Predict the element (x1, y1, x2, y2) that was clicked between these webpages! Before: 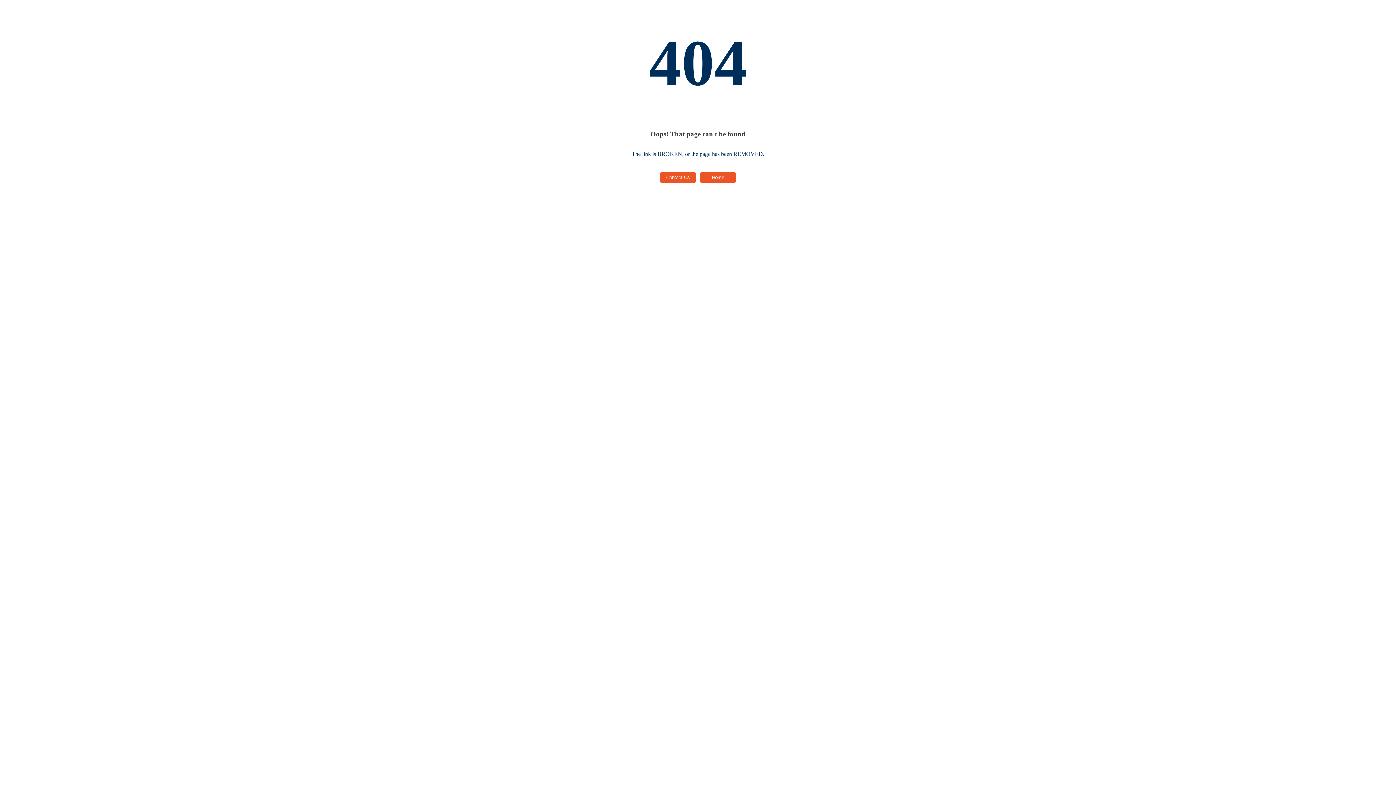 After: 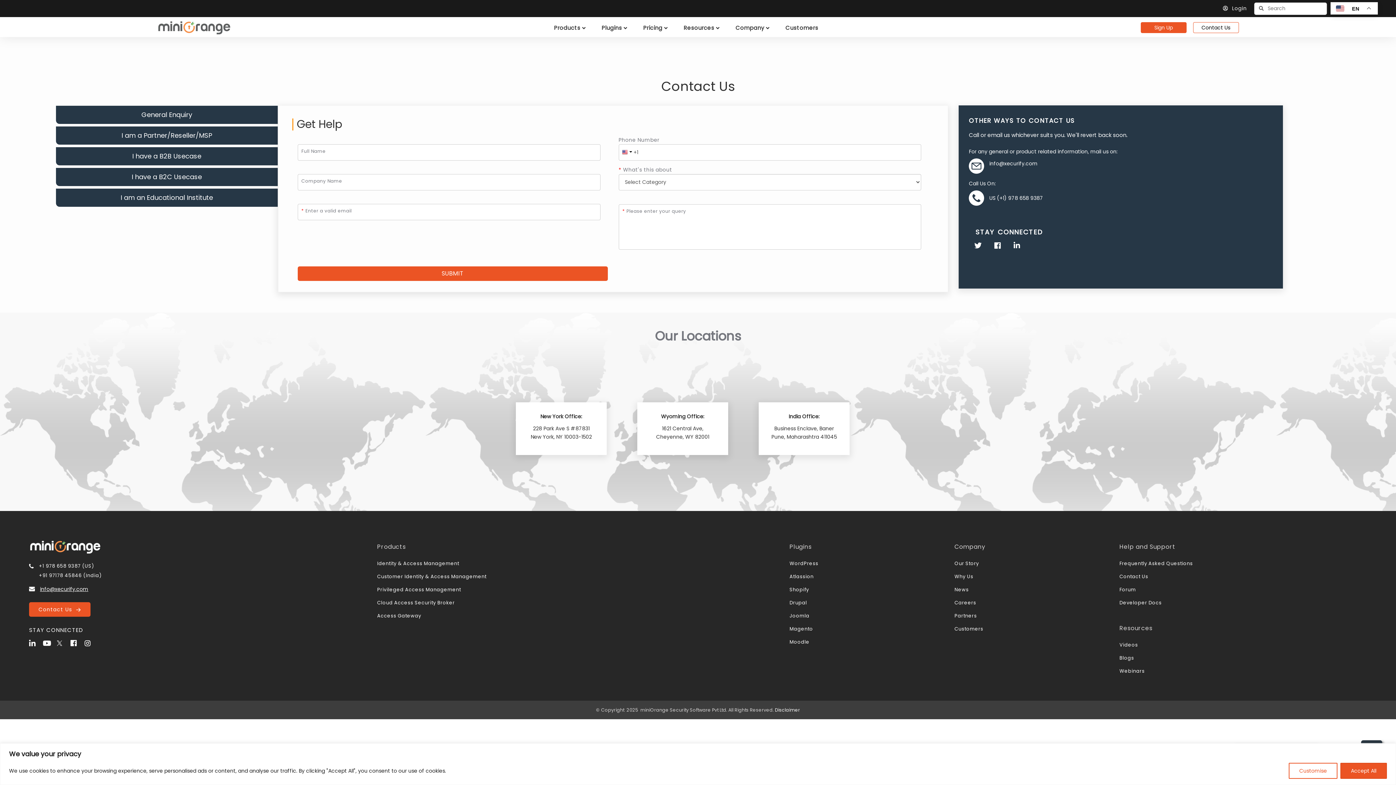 Action: label: Contact Us bbox: (660, 172, 696, 182)